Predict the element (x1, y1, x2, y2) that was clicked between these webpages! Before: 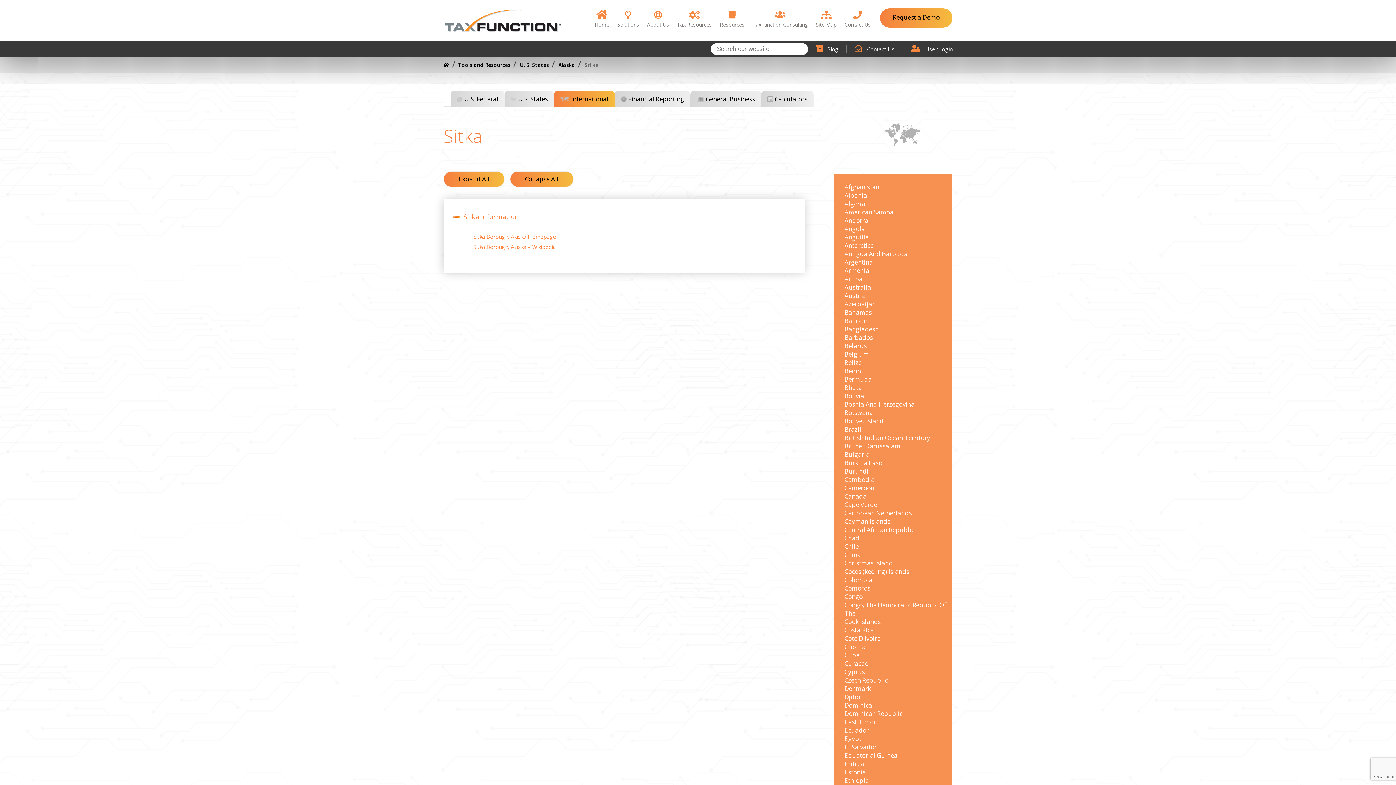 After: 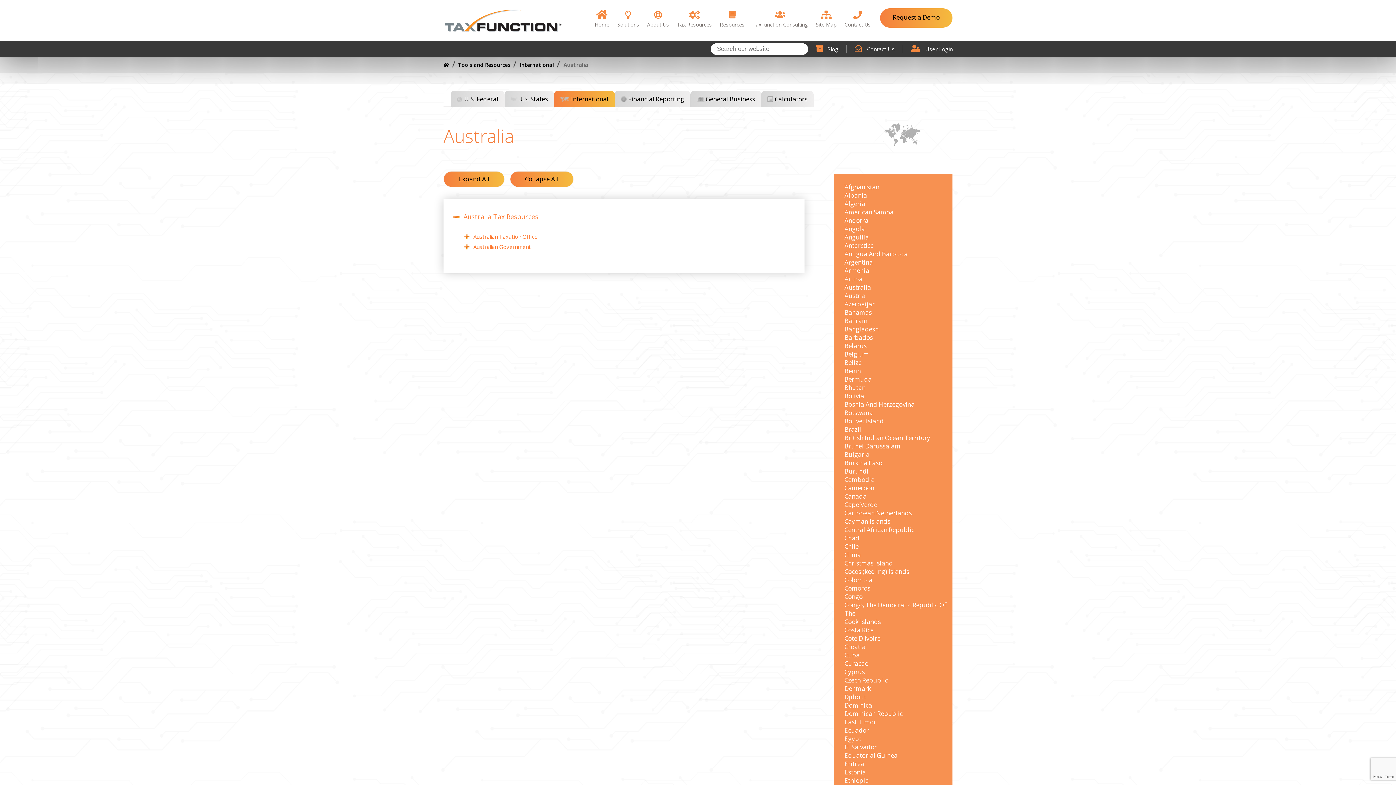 Action: bbox: (844, 283, 871, 291) label: Australia